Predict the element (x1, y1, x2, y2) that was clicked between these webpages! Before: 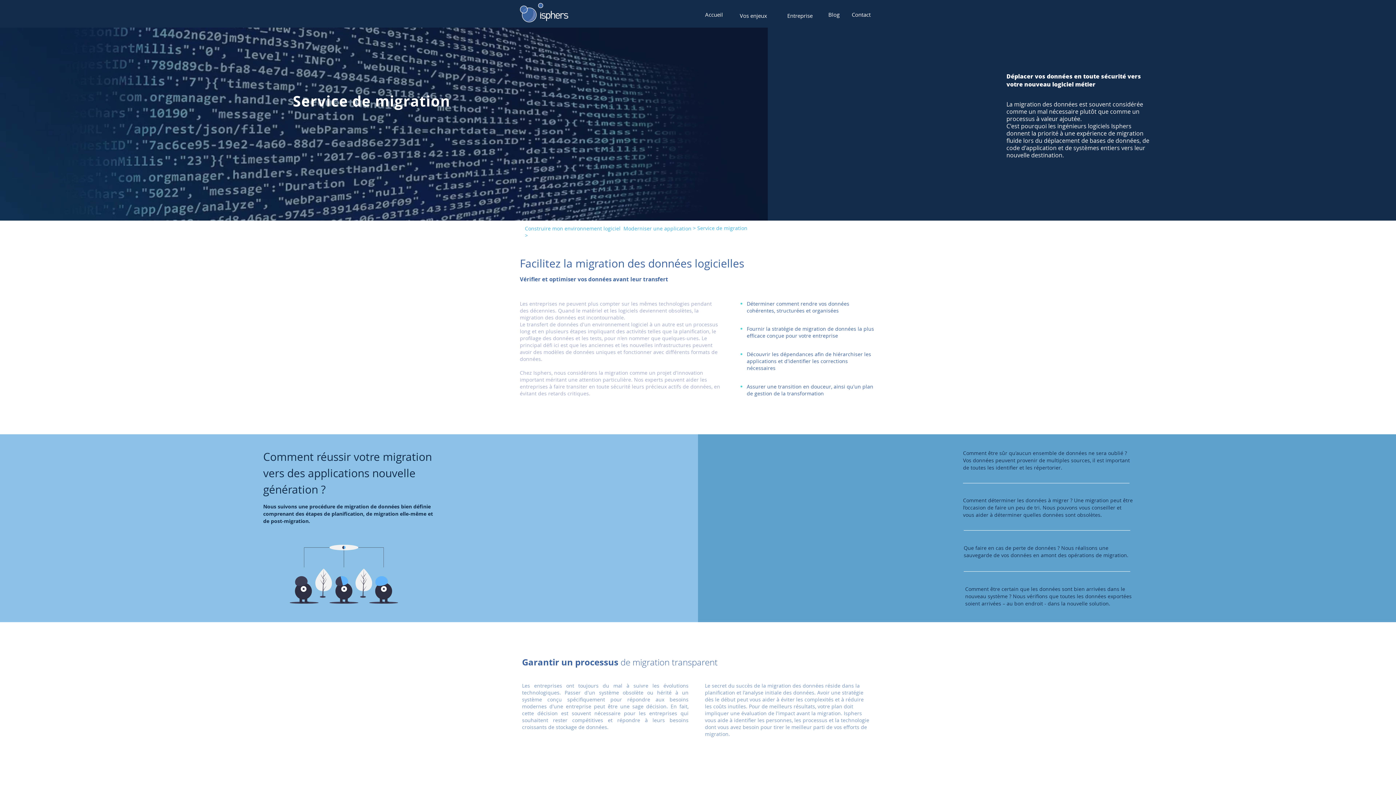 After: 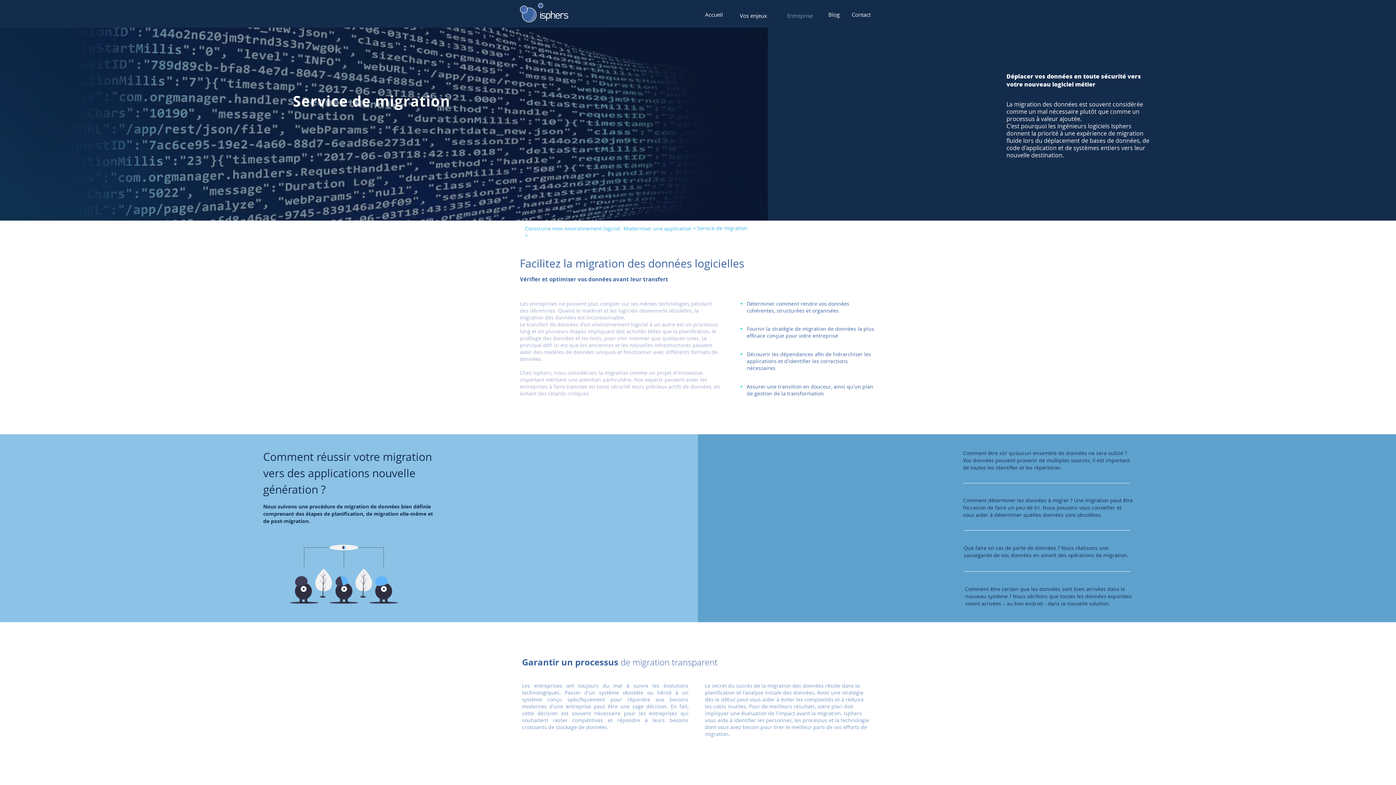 Action: bbox: (778, 4, 821, 27) label: Entreprise